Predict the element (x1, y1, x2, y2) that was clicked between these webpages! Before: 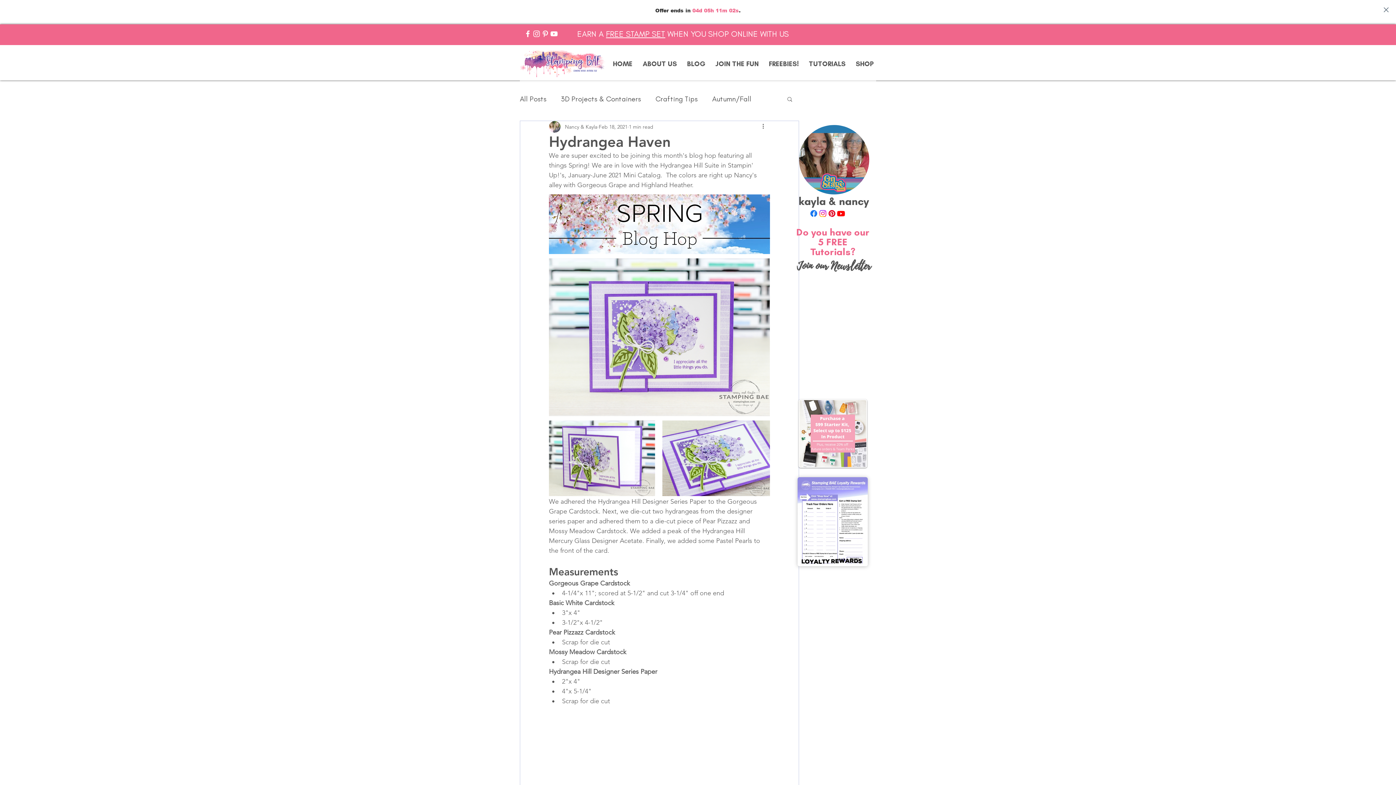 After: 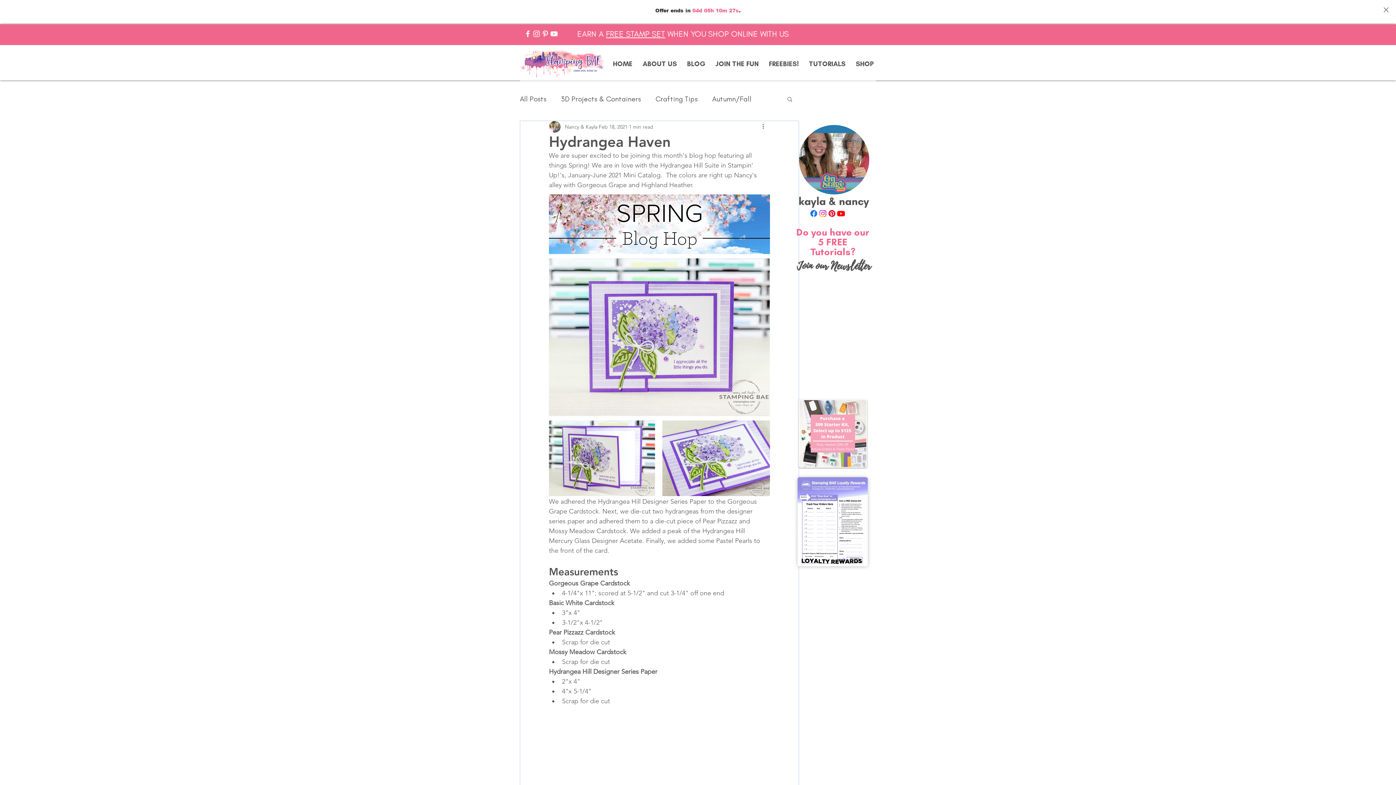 Action: label: FREEBIES! bbox: (765, 56, 802, 71)